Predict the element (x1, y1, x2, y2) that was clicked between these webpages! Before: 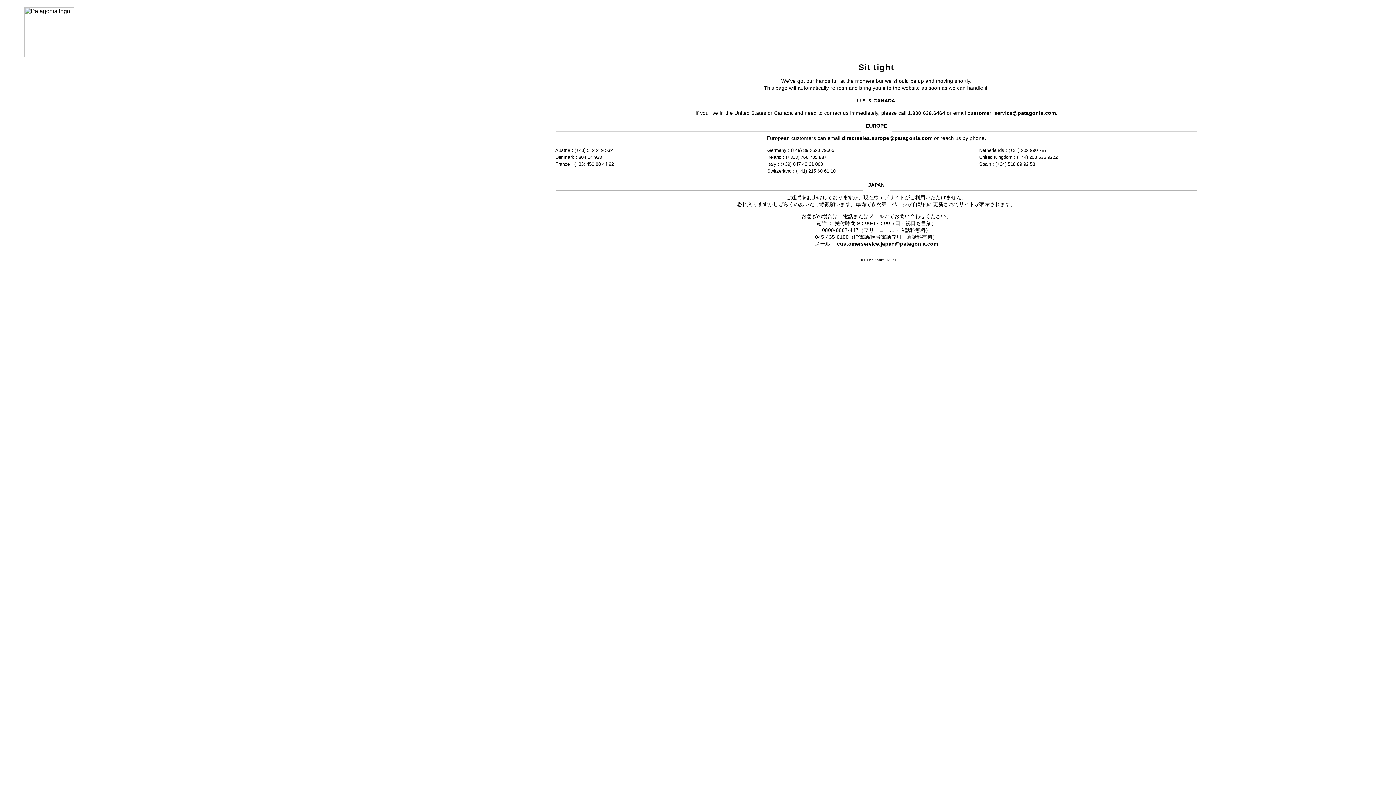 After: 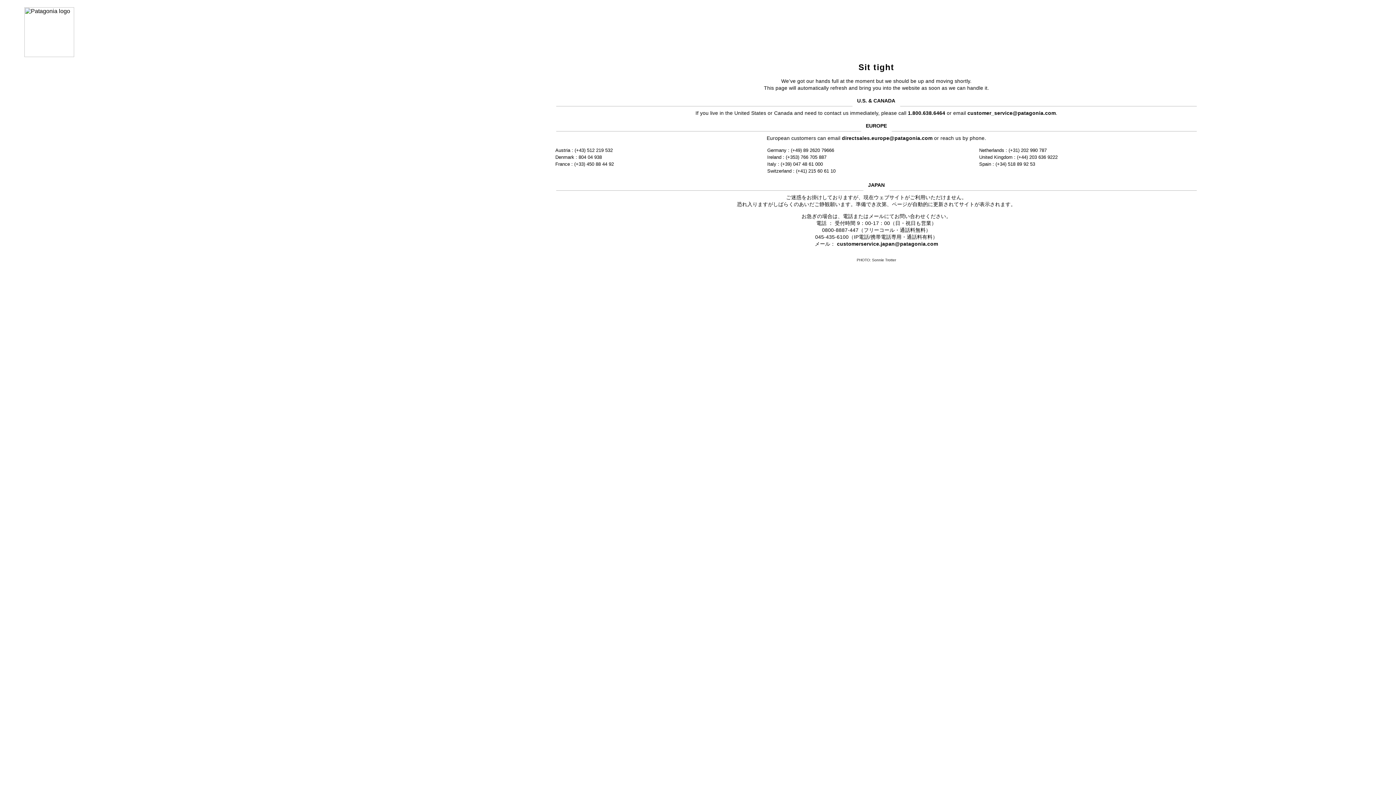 Action: label: directsales.europe@patagonia.com bbox: (842, 135, 932, 141)